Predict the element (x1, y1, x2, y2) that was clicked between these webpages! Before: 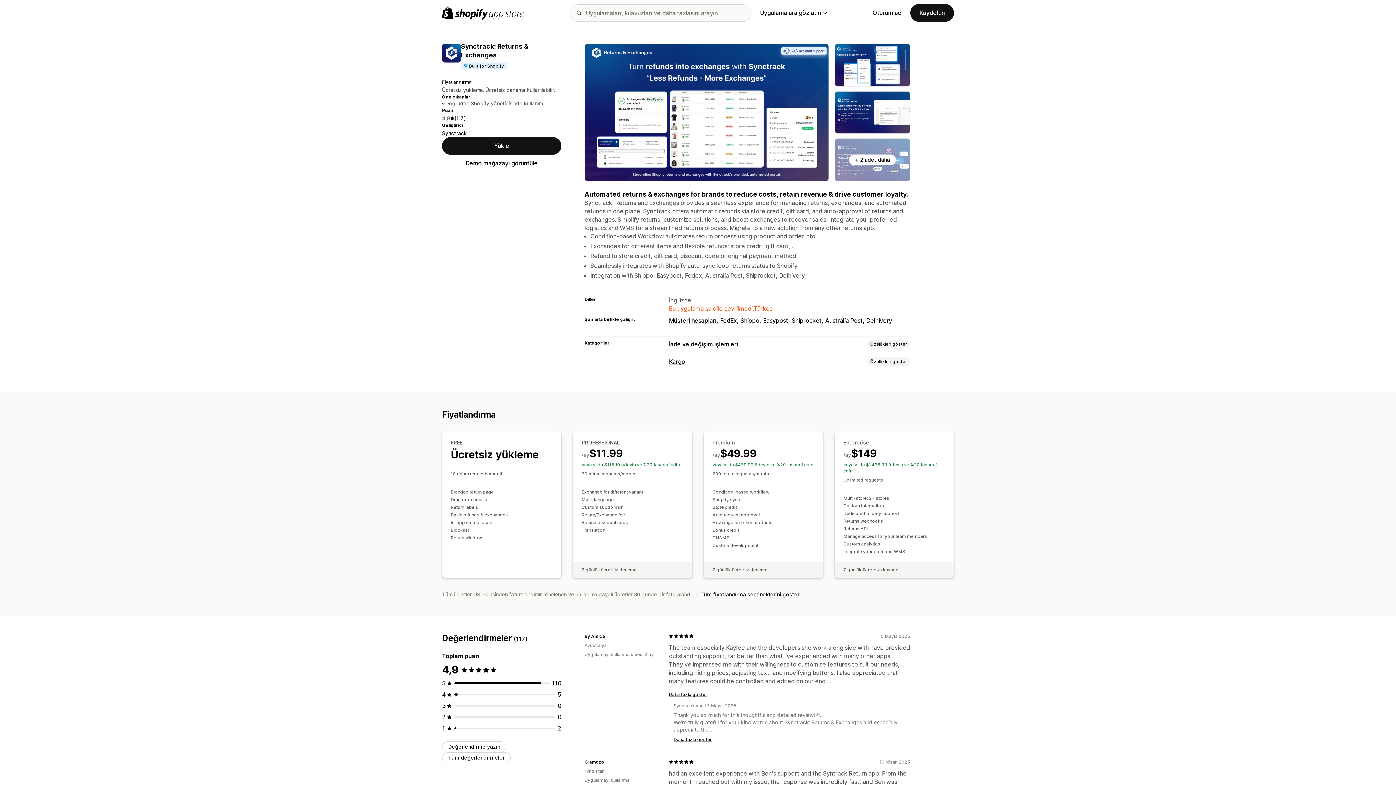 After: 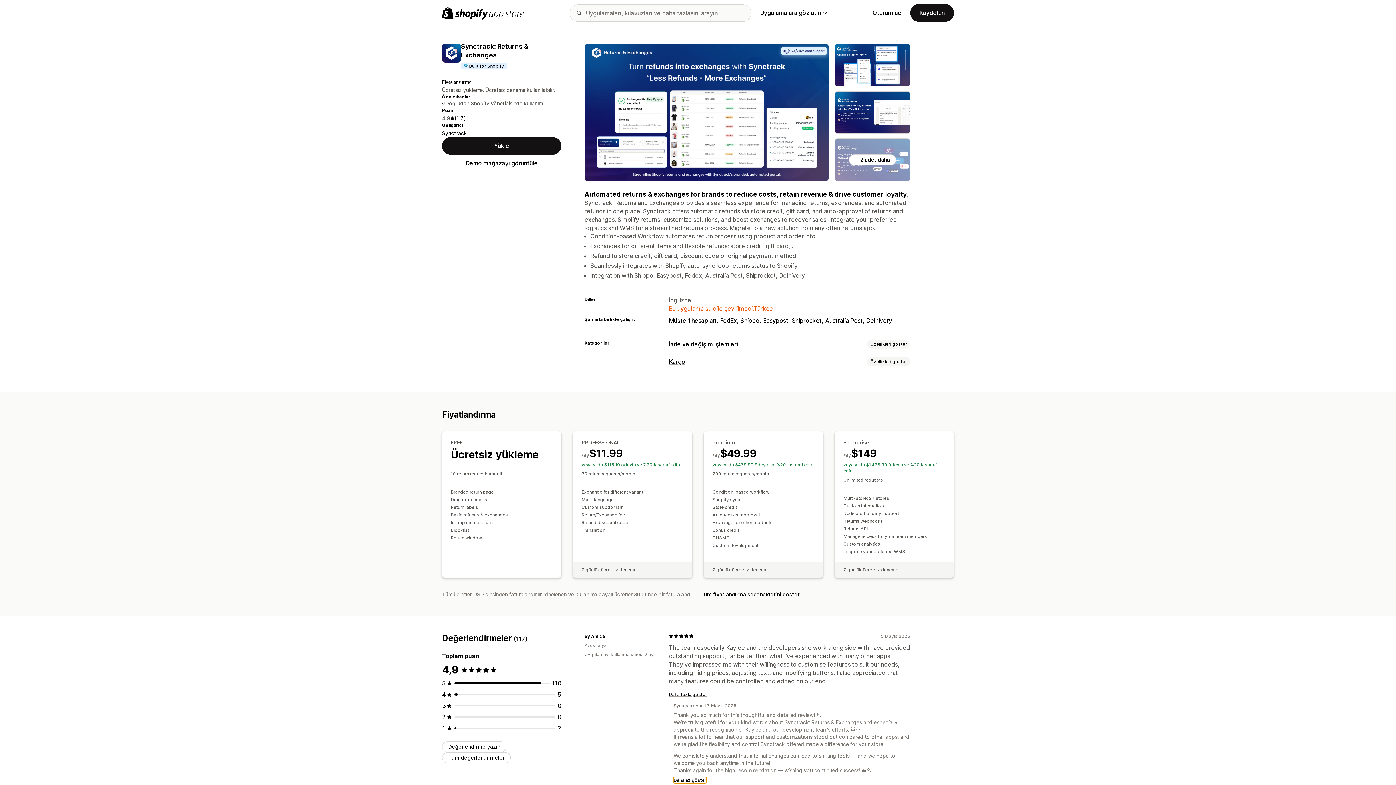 Action: bbox: (673, 736, 712, 742) label: Daha fazla göster